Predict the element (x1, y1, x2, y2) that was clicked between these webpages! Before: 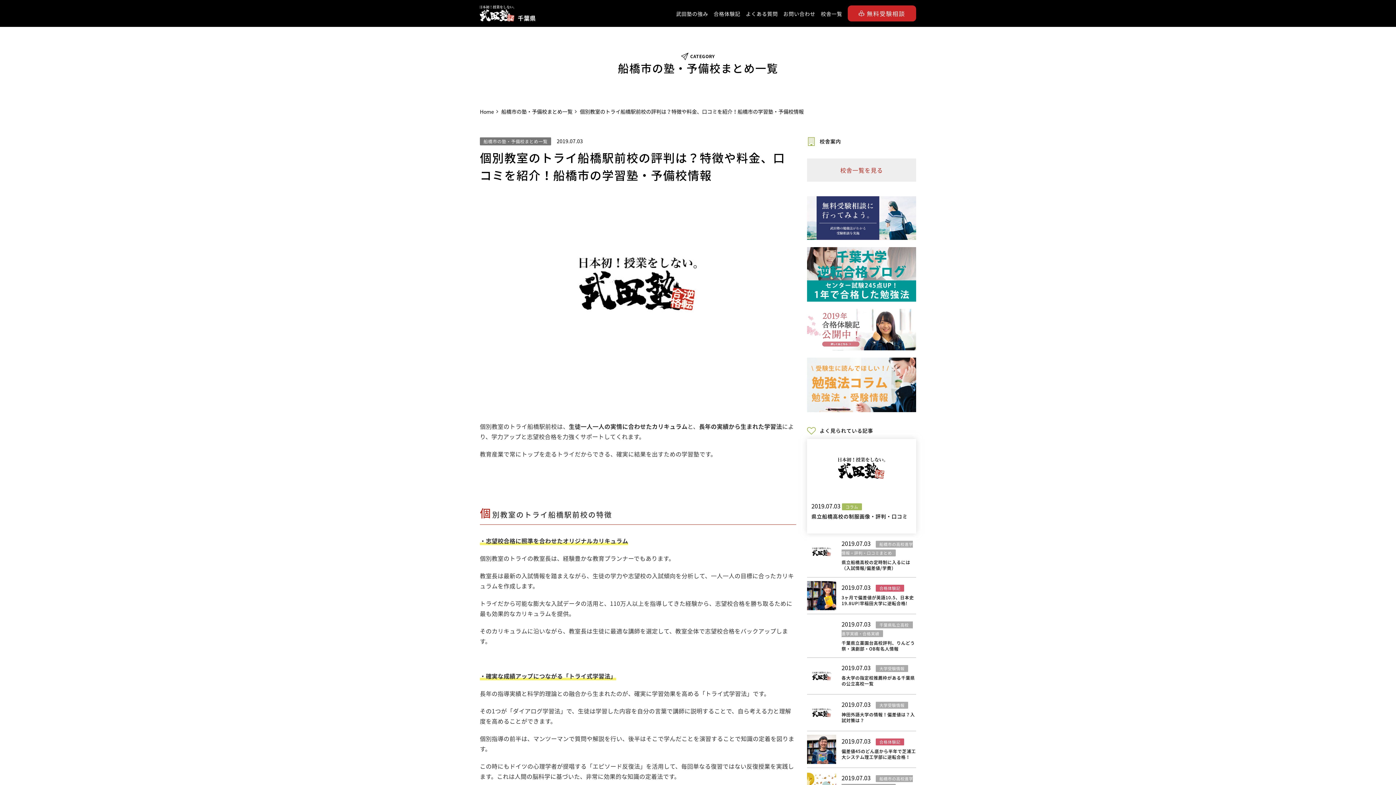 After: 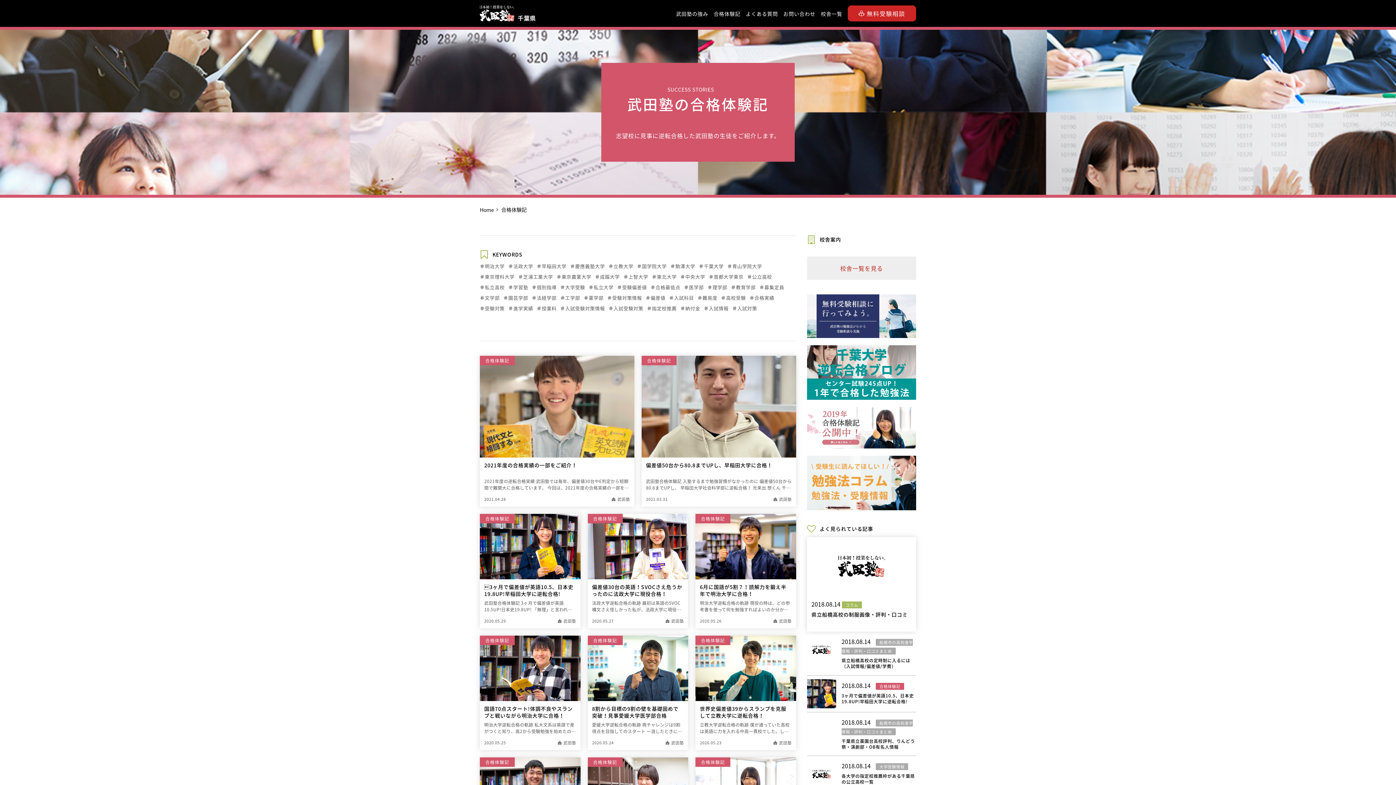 Action: bbox: (807, 309, 916, 350)